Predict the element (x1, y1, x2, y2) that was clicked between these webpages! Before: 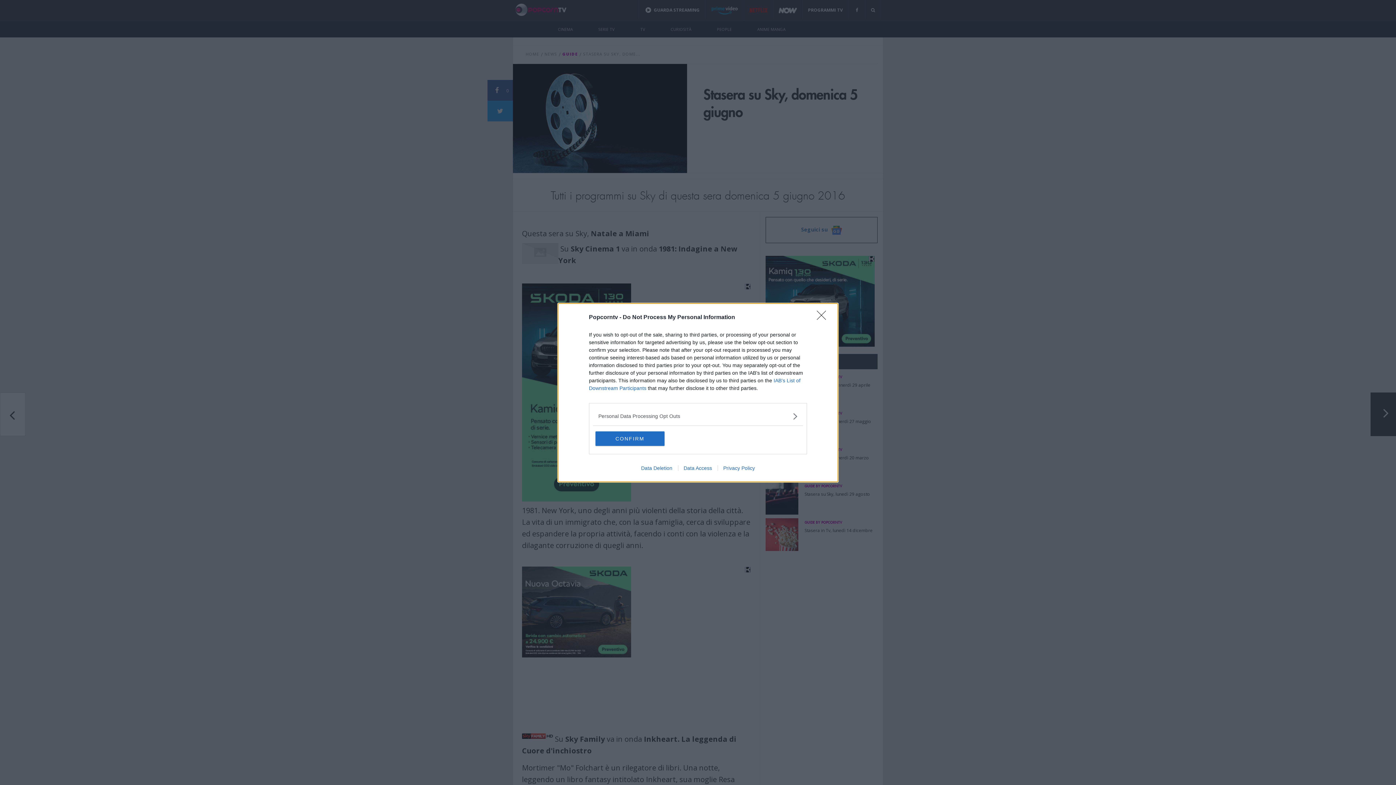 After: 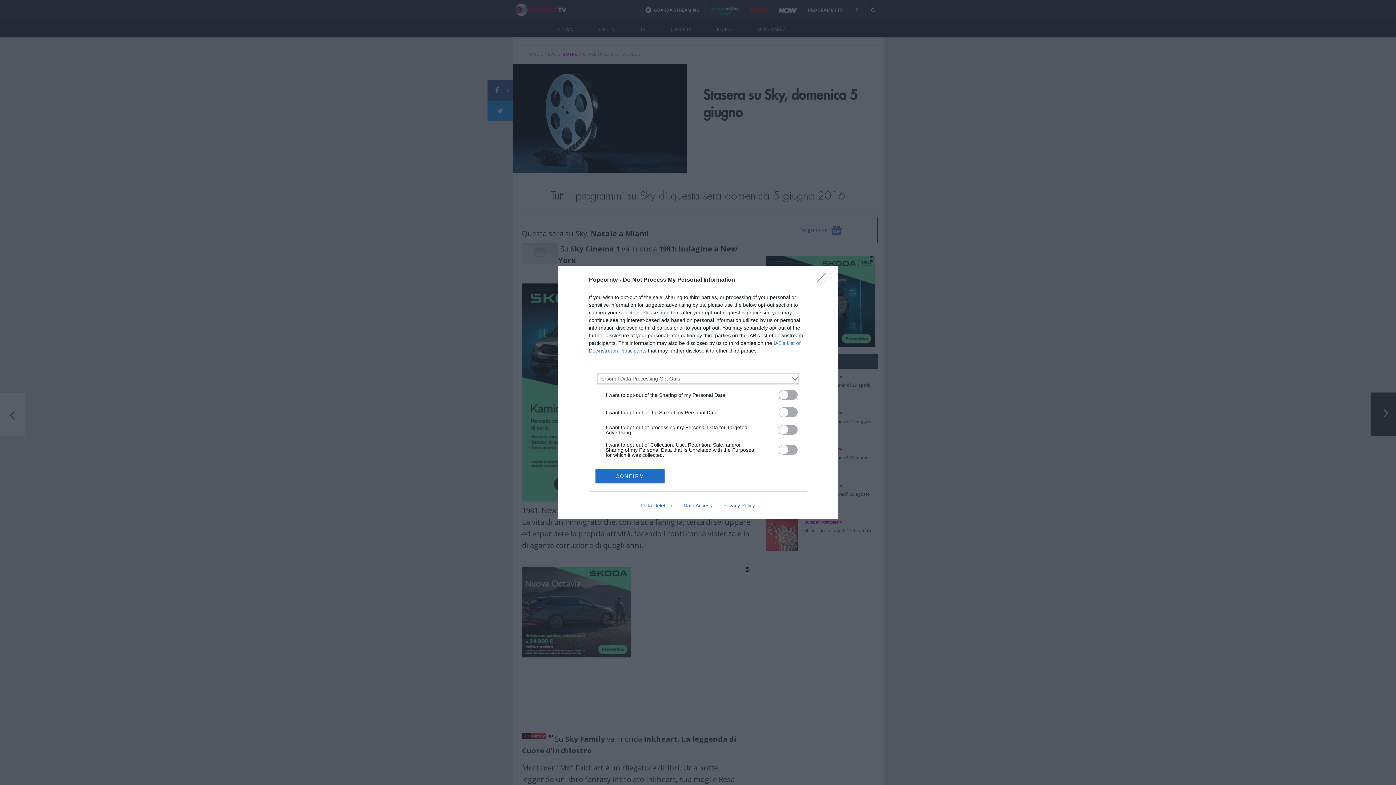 Action: bbox: (598, 412, 797, 420) label: Opt-Outs